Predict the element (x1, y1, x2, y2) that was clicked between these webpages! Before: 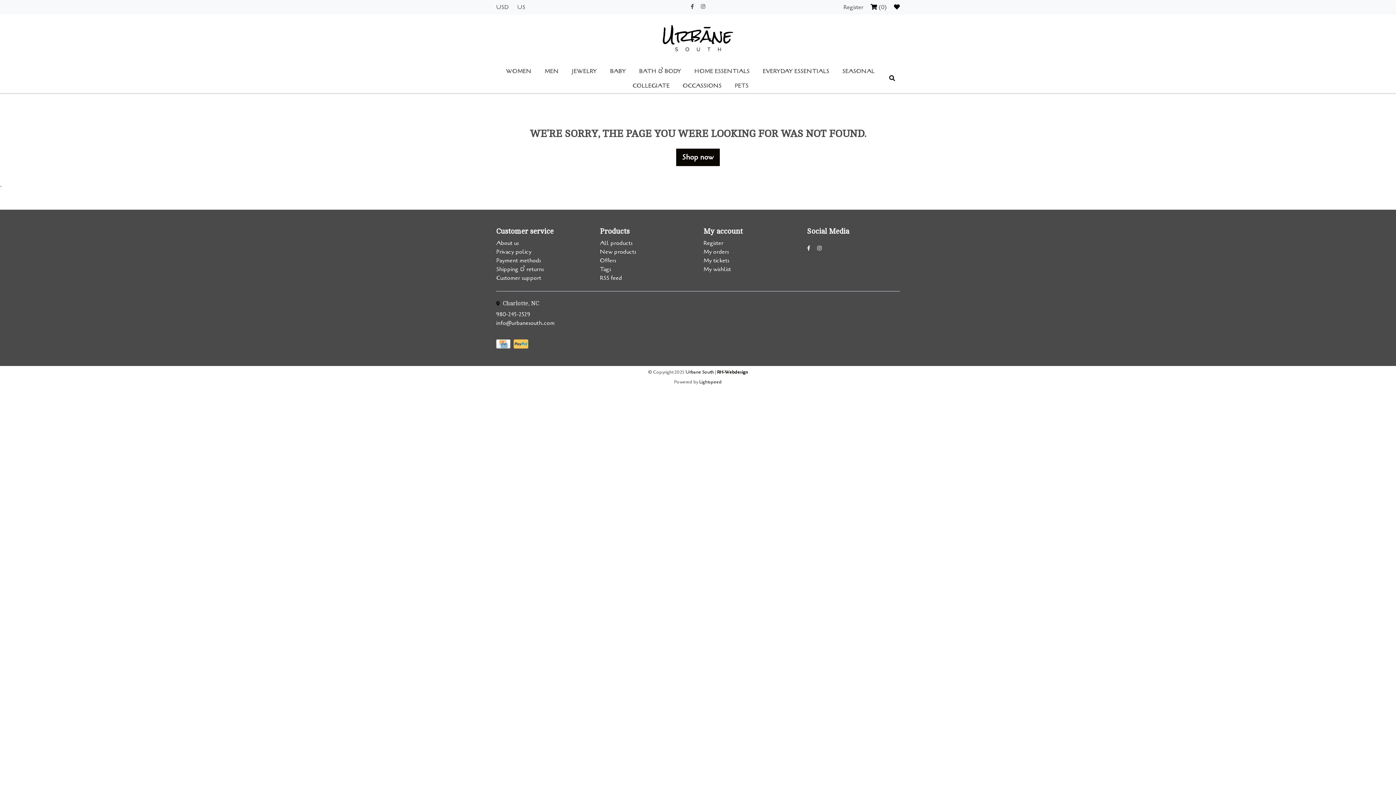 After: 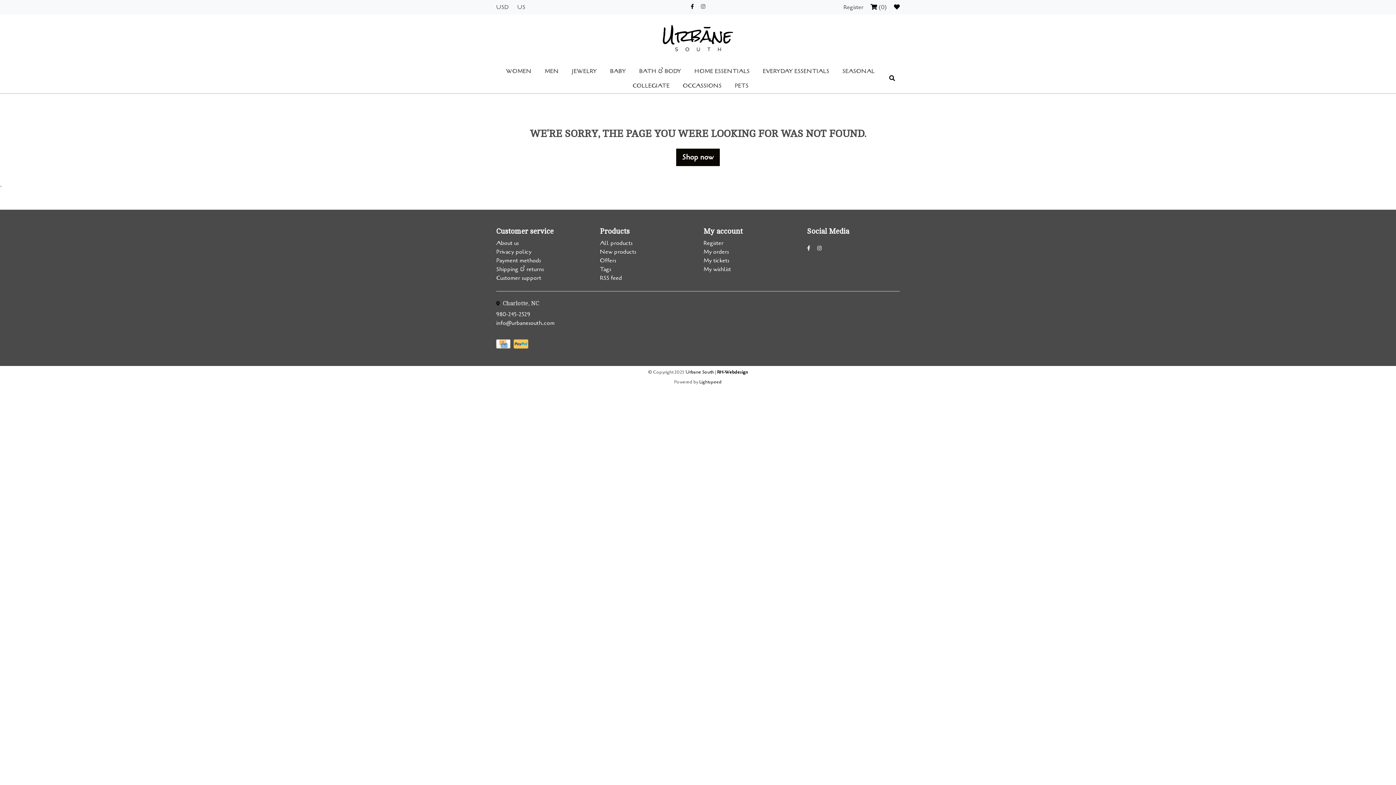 Action: bbox: (690, 3, 694, 10)